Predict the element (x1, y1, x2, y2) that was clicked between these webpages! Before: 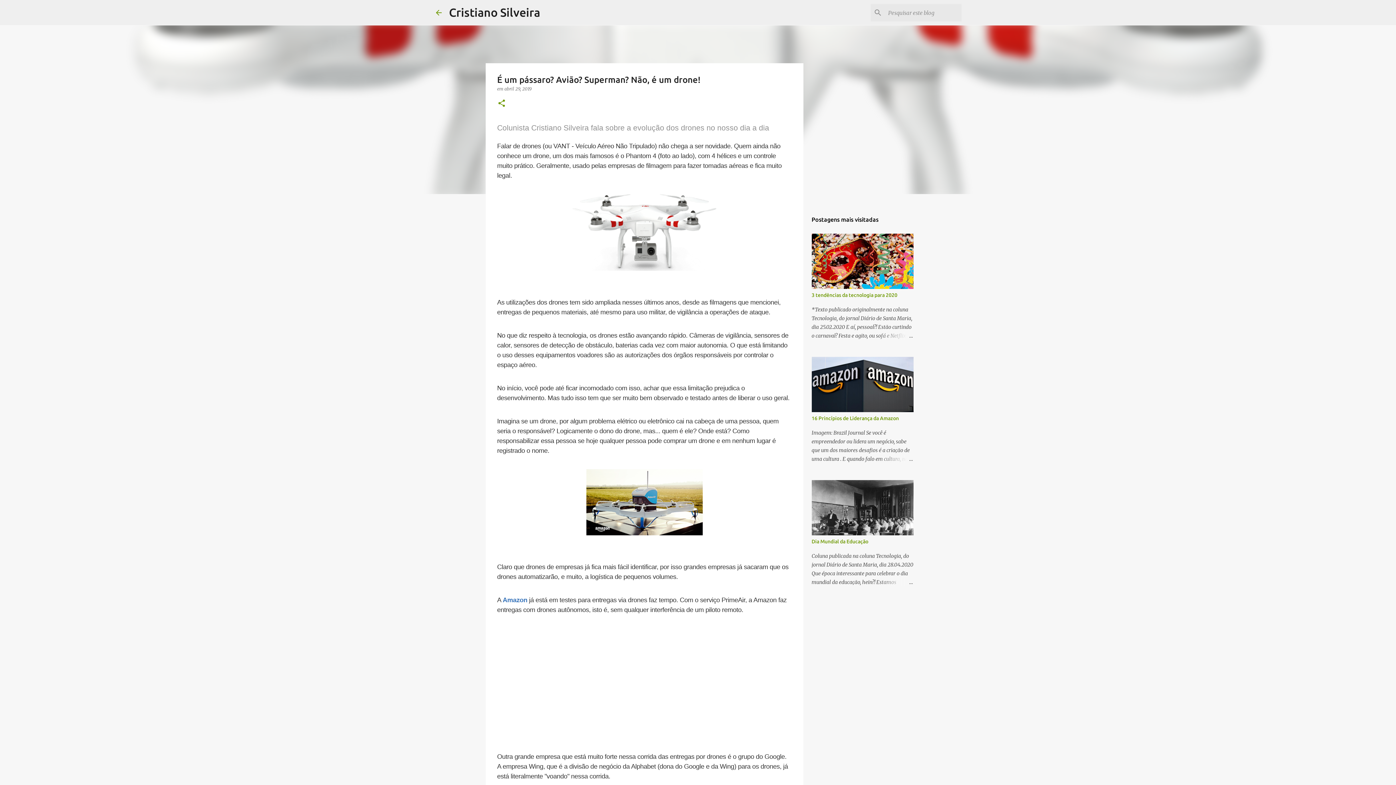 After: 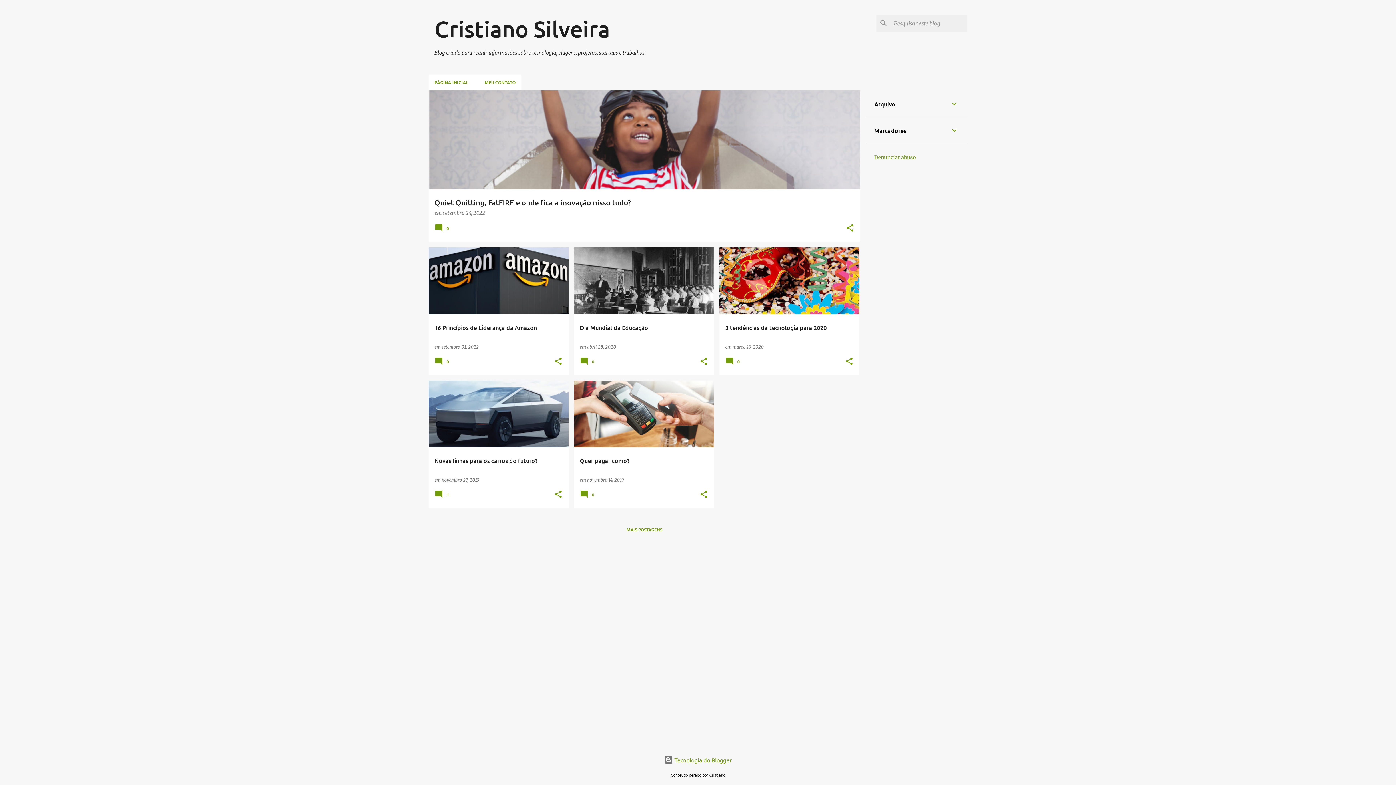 Action: bbox: (449, 5, 540, 18) label: Cristiano Silveira